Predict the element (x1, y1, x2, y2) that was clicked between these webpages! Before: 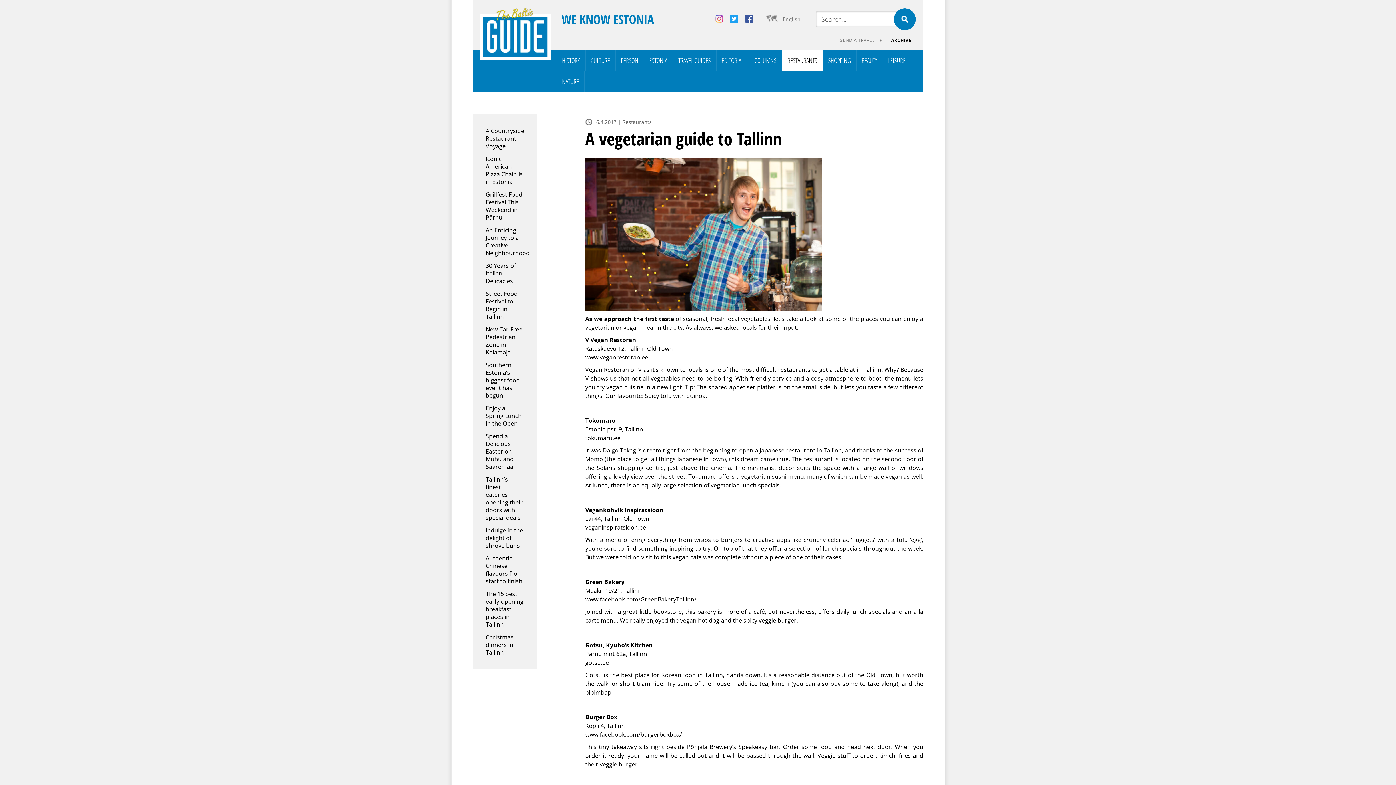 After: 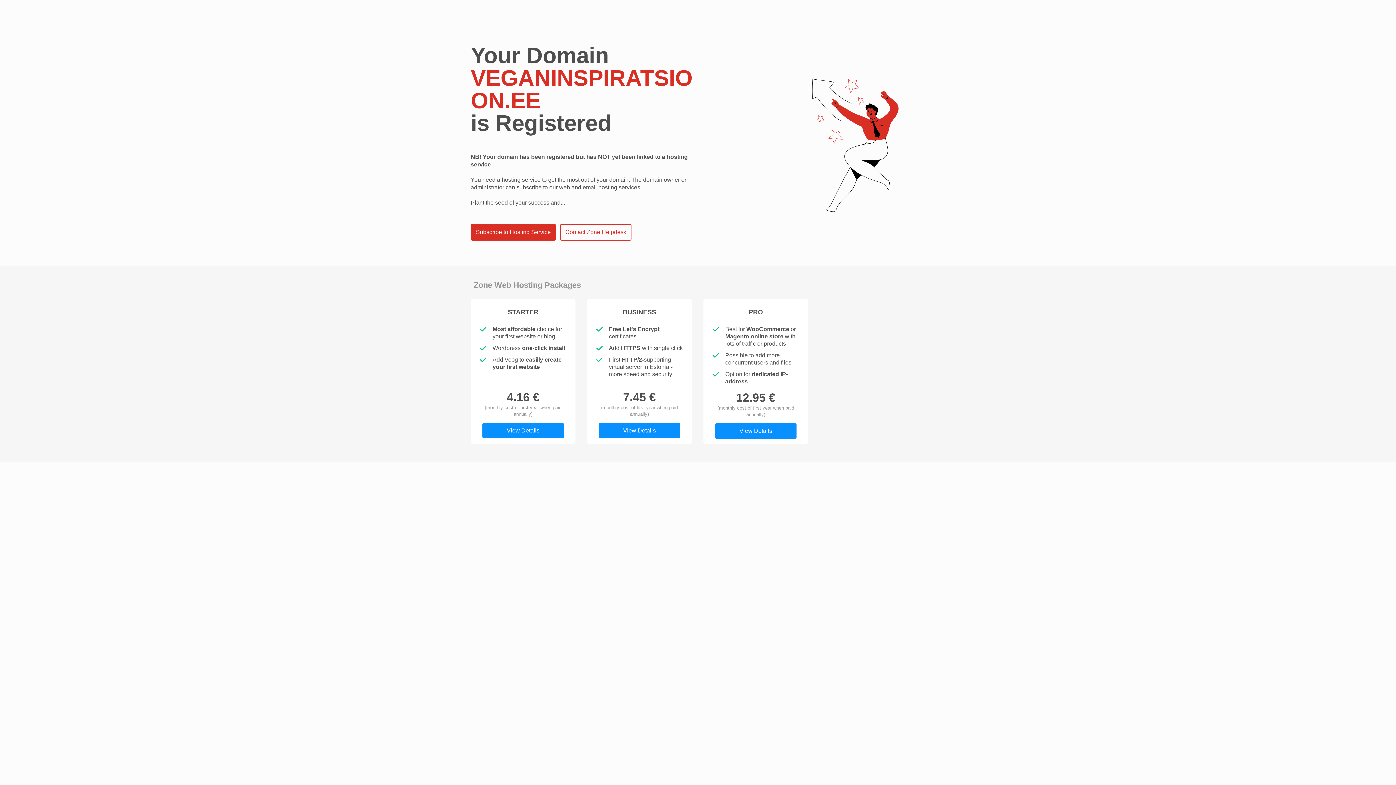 Action: label: veganinspiratsioon.ee bbox: (585, 523, 646, 531)